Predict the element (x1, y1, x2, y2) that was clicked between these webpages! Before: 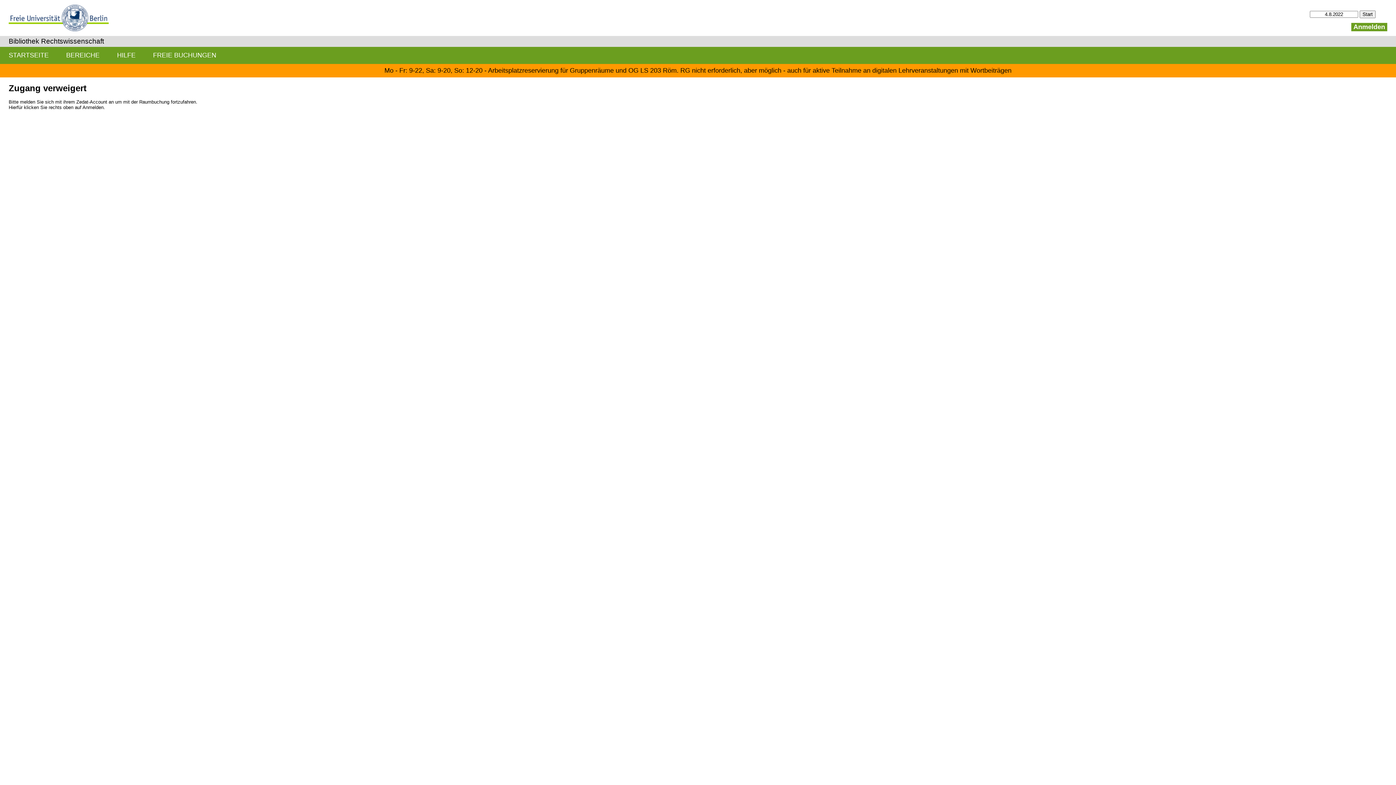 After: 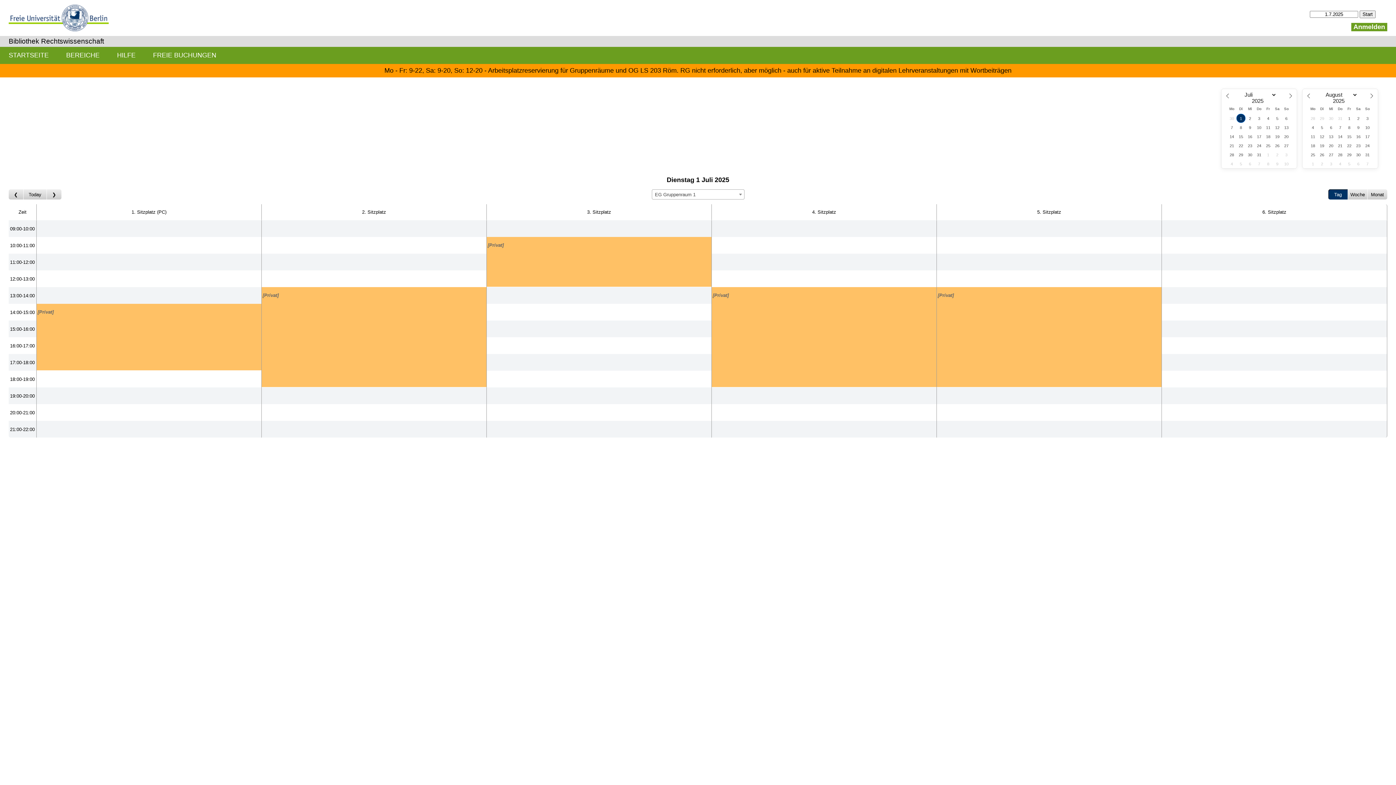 Action: label: Bibliothek Rechtswissenschaft bbox: (8, 37, 104, 45)